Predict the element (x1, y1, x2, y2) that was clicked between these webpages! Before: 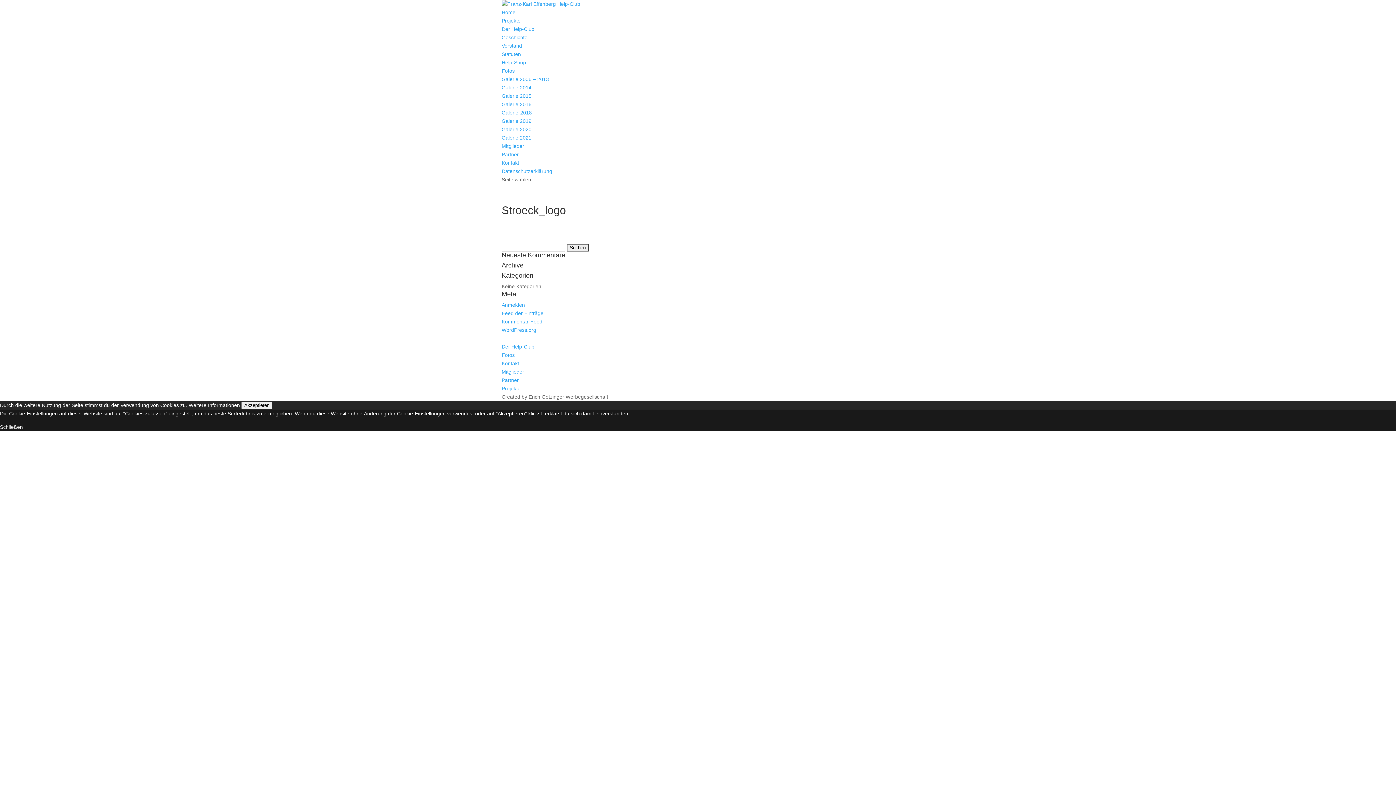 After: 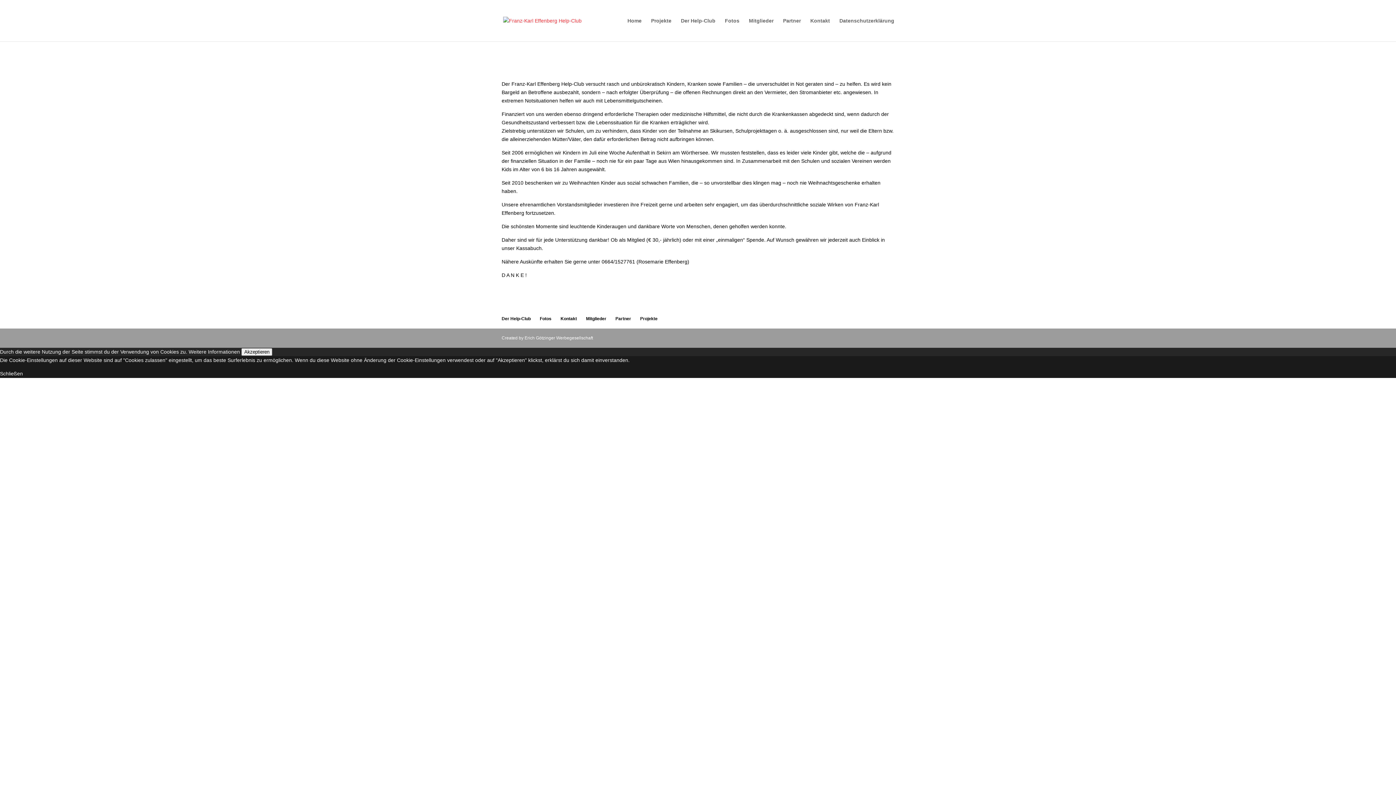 Action: label: Der Help-Club bbox: (501, 344, 534, 349)